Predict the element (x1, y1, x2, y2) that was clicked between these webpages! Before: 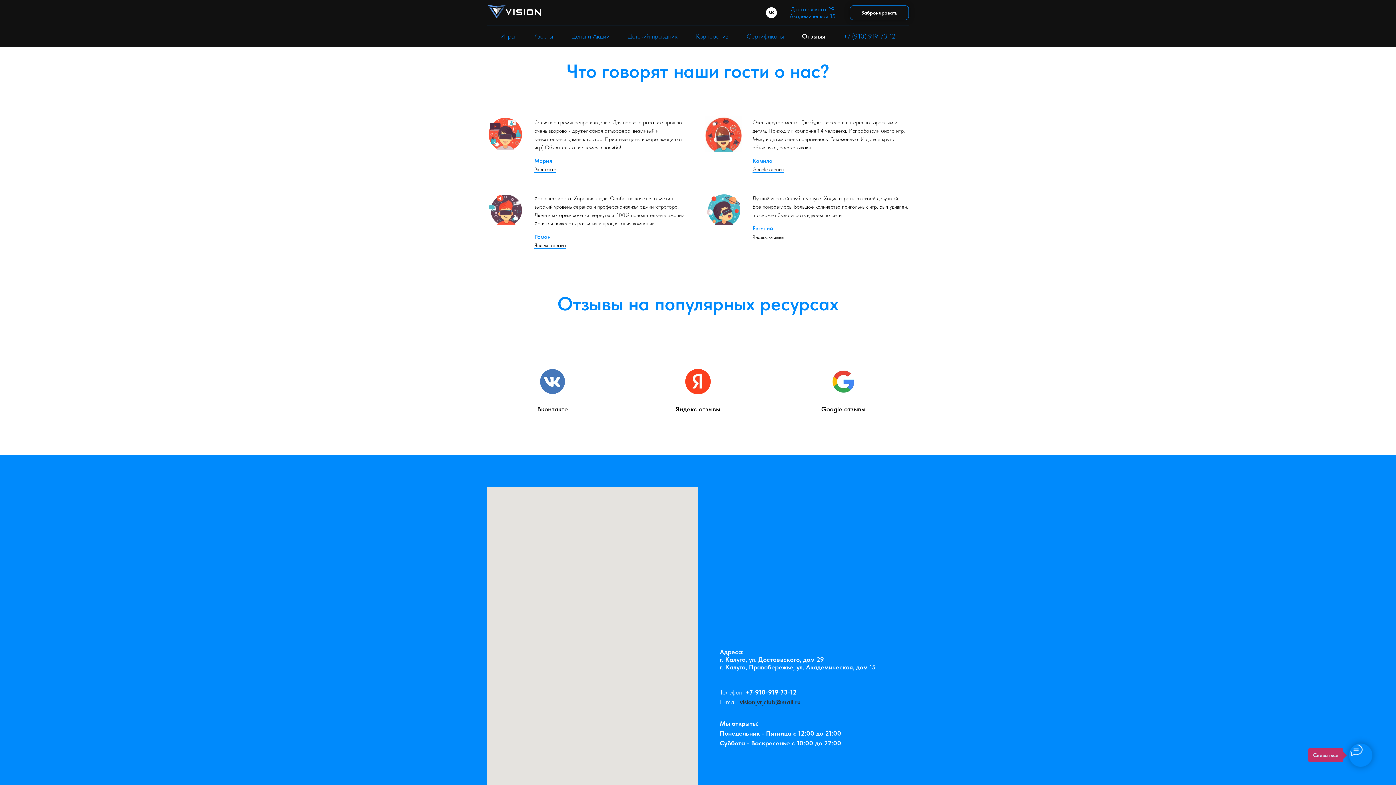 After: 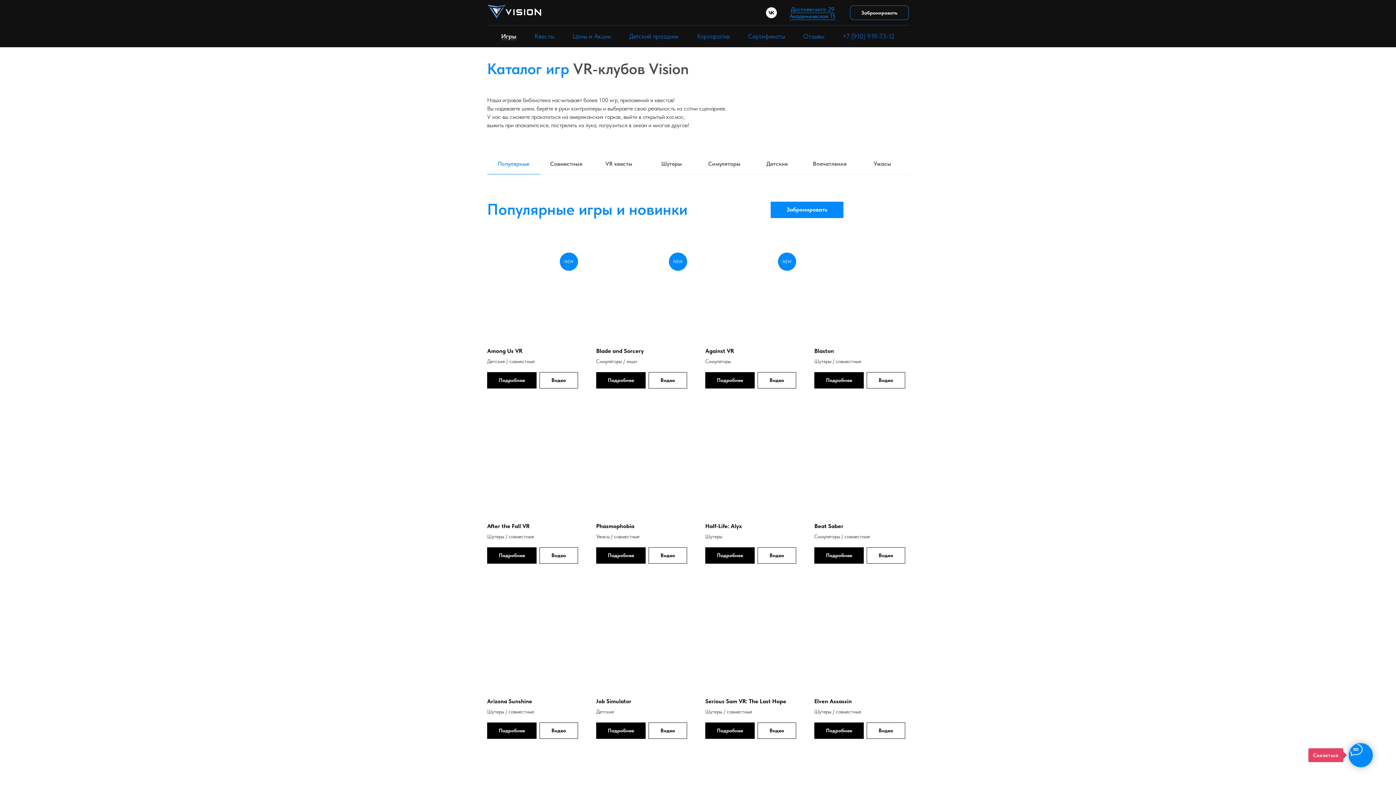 Action: label: Игры bbox: (500, 32, 515, 40)